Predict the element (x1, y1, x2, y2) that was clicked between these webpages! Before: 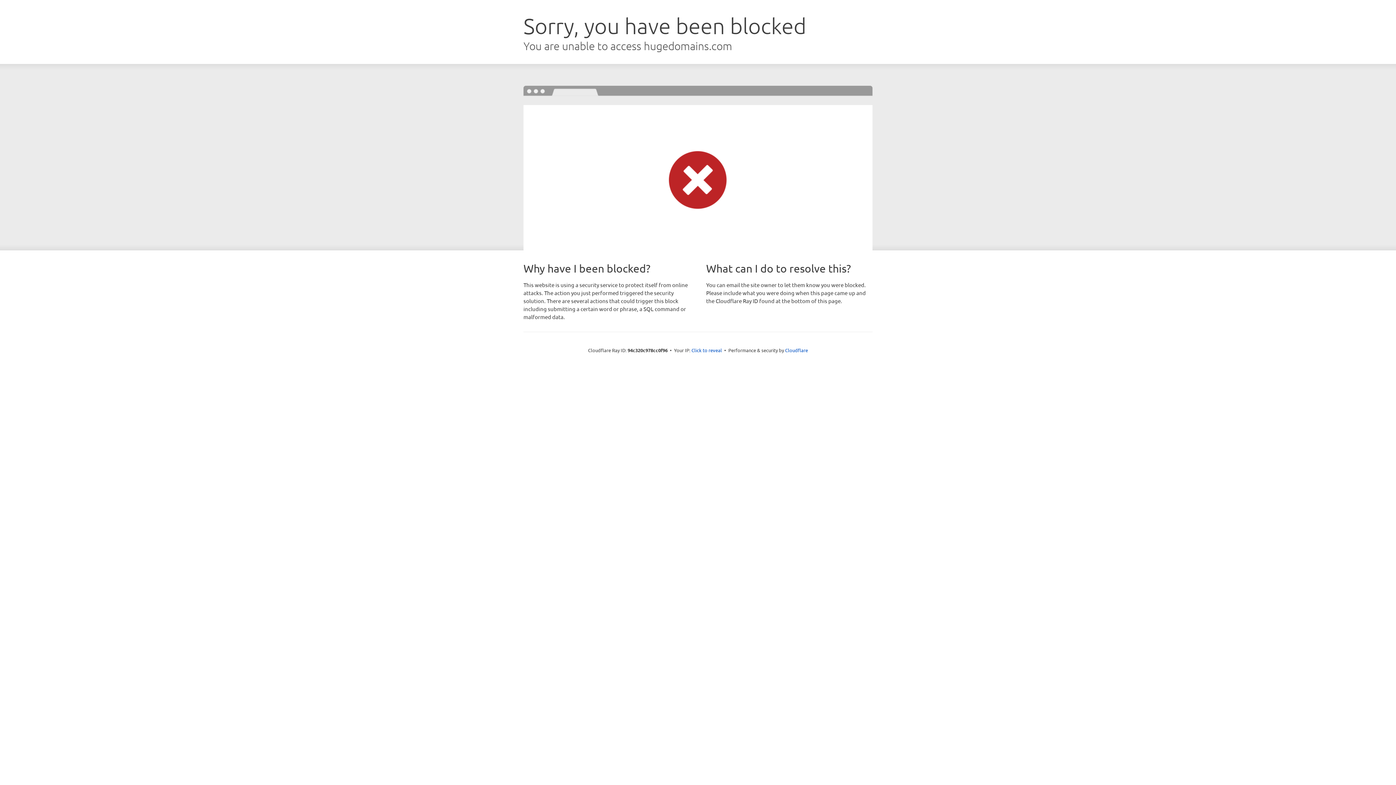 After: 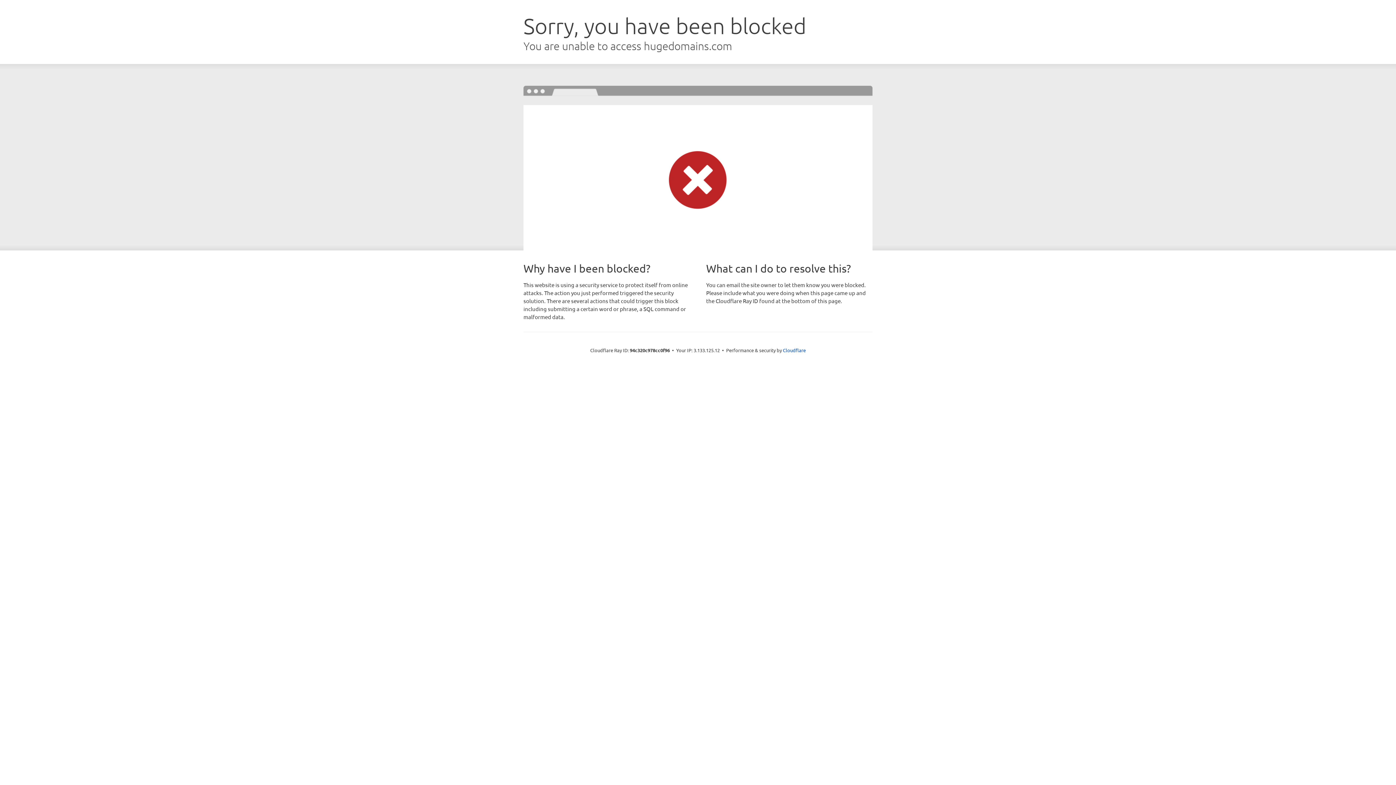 Action: bbox: (691, 346, 722, 353) label: Click to reveal